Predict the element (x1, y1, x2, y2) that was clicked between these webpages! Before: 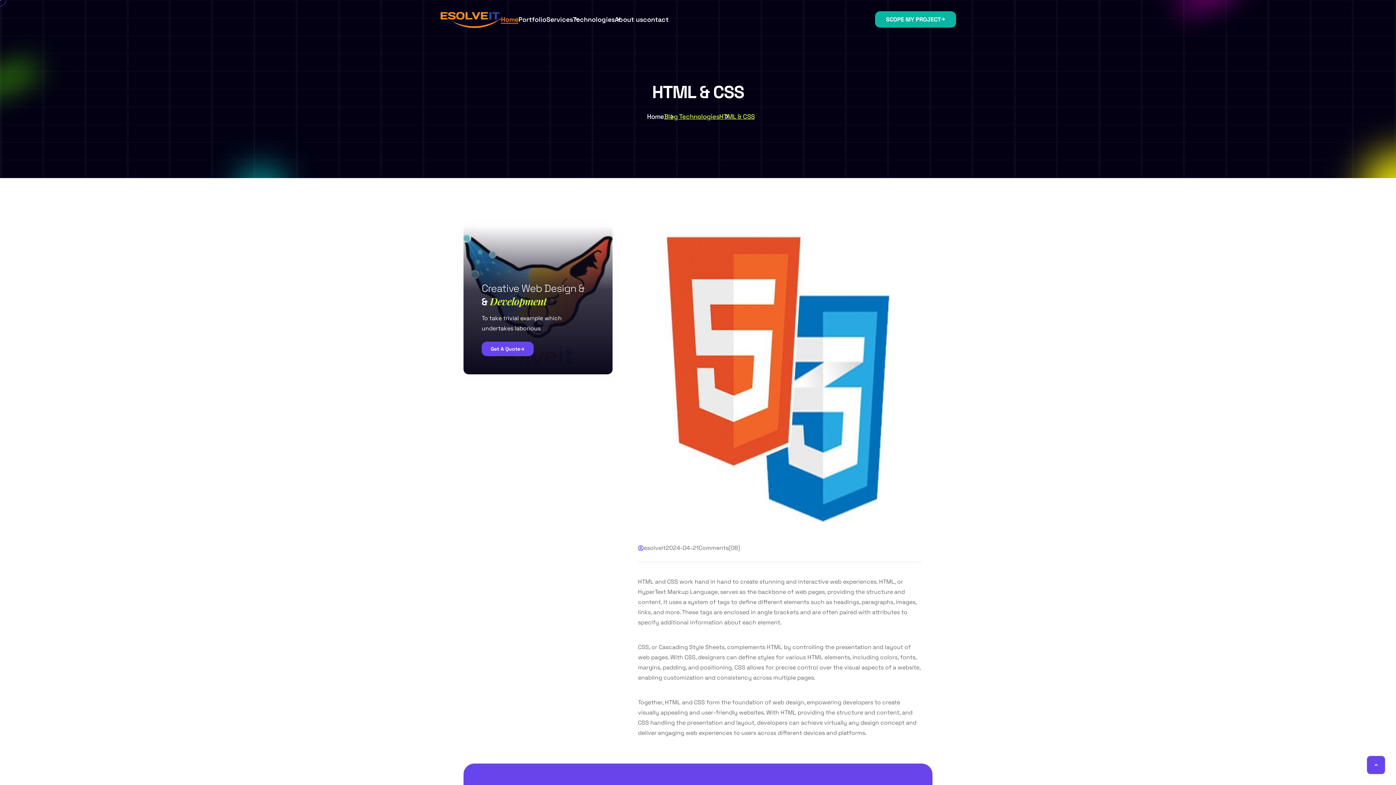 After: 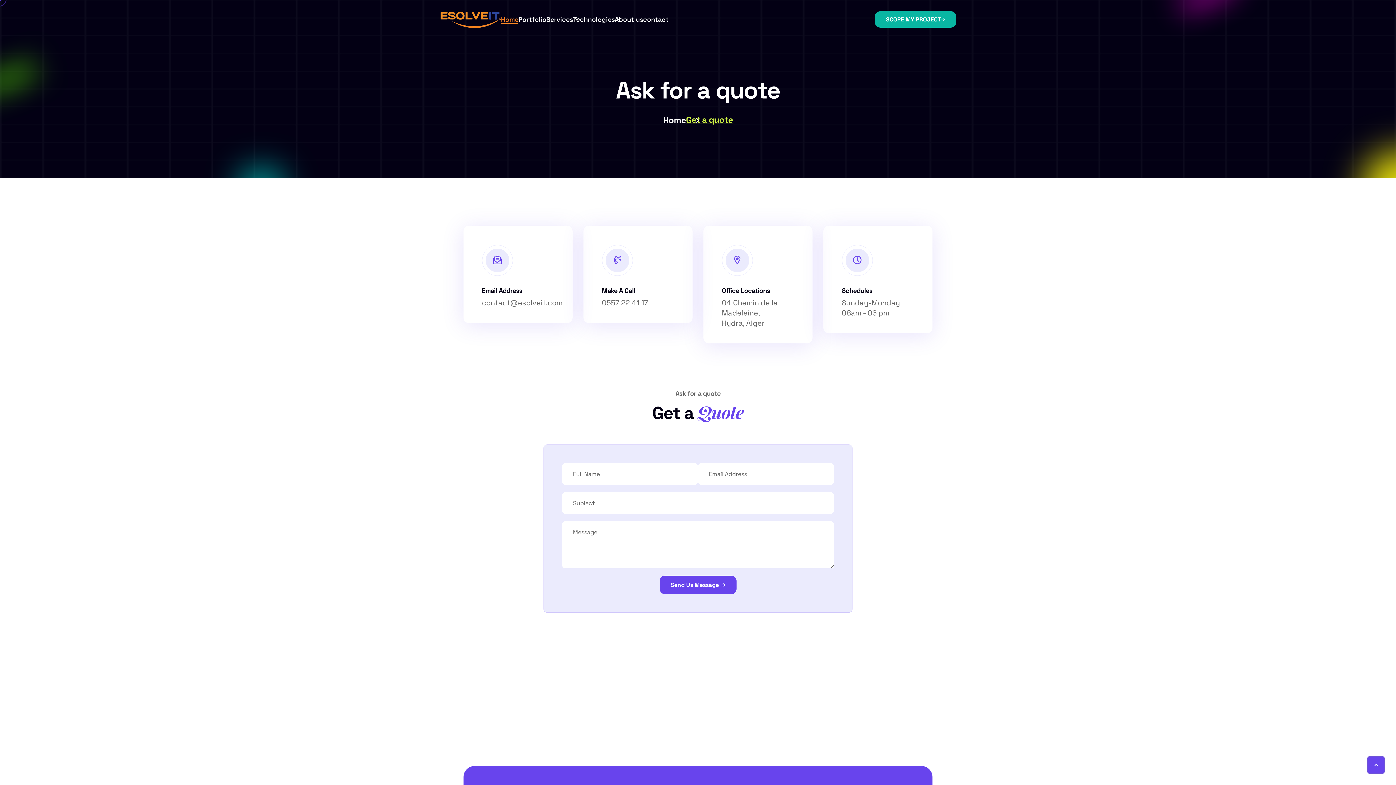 Action: bbox: (875, 11, 956, 27) label: SCOPE MY PROJECT